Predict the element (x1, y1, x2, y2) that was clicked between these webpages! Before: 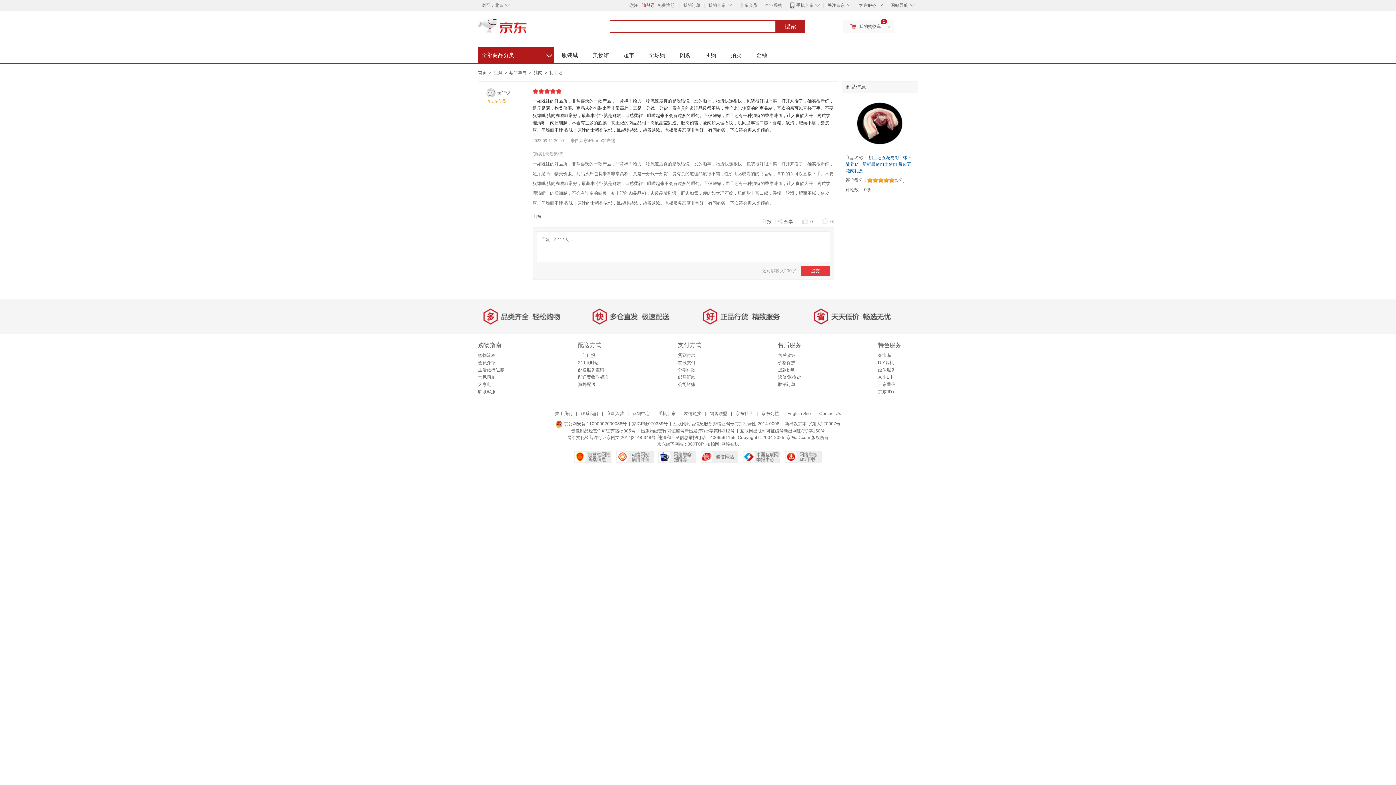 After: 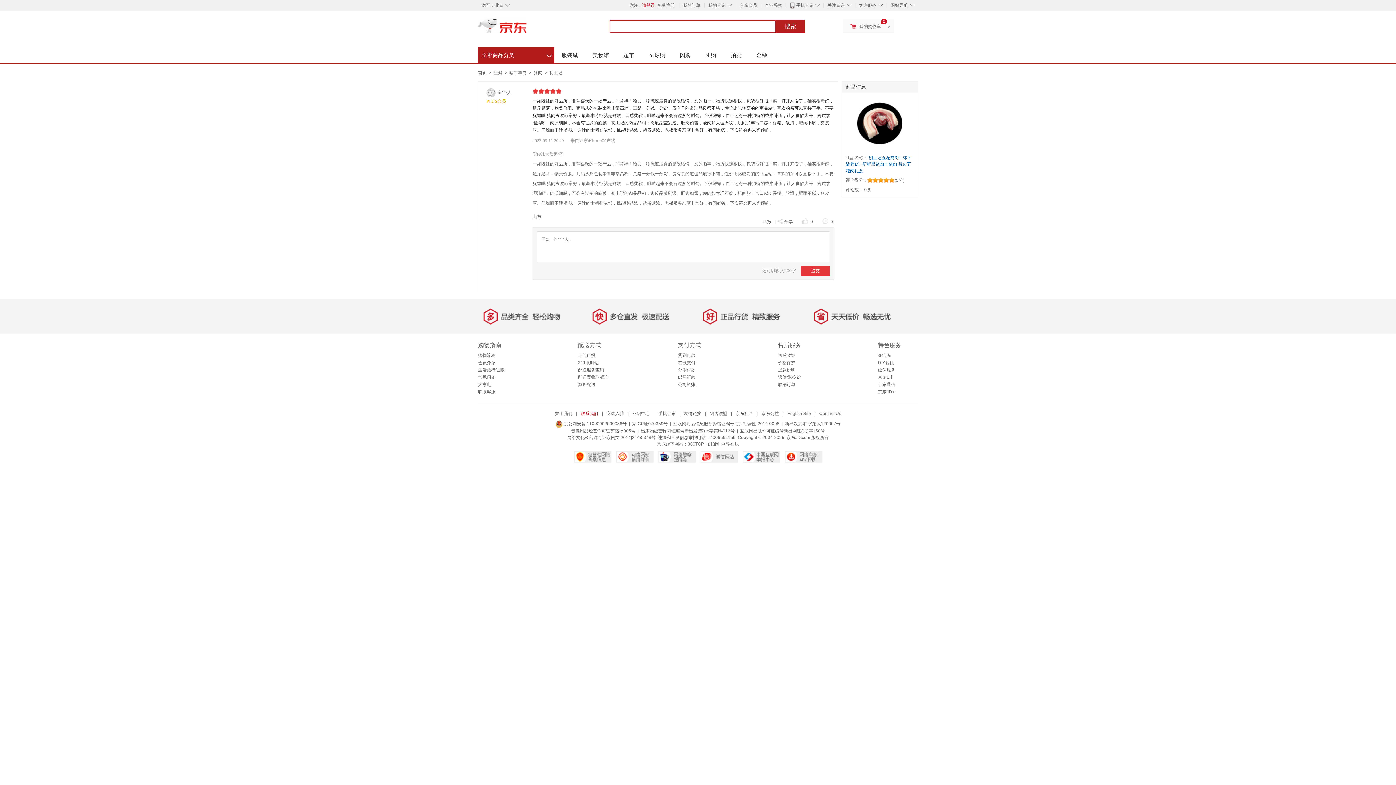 Action: label: 联系我们 bbox: (580, 411, 598, 416)